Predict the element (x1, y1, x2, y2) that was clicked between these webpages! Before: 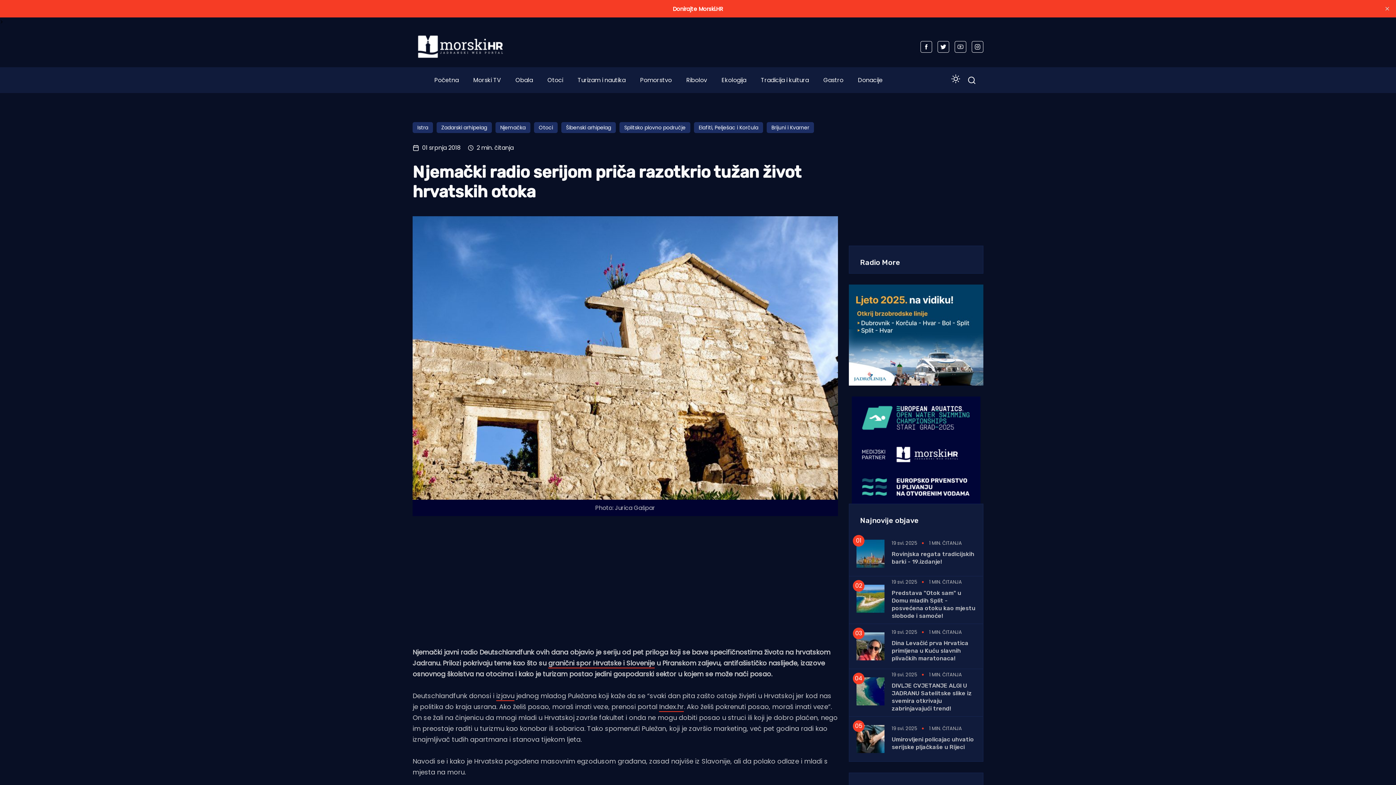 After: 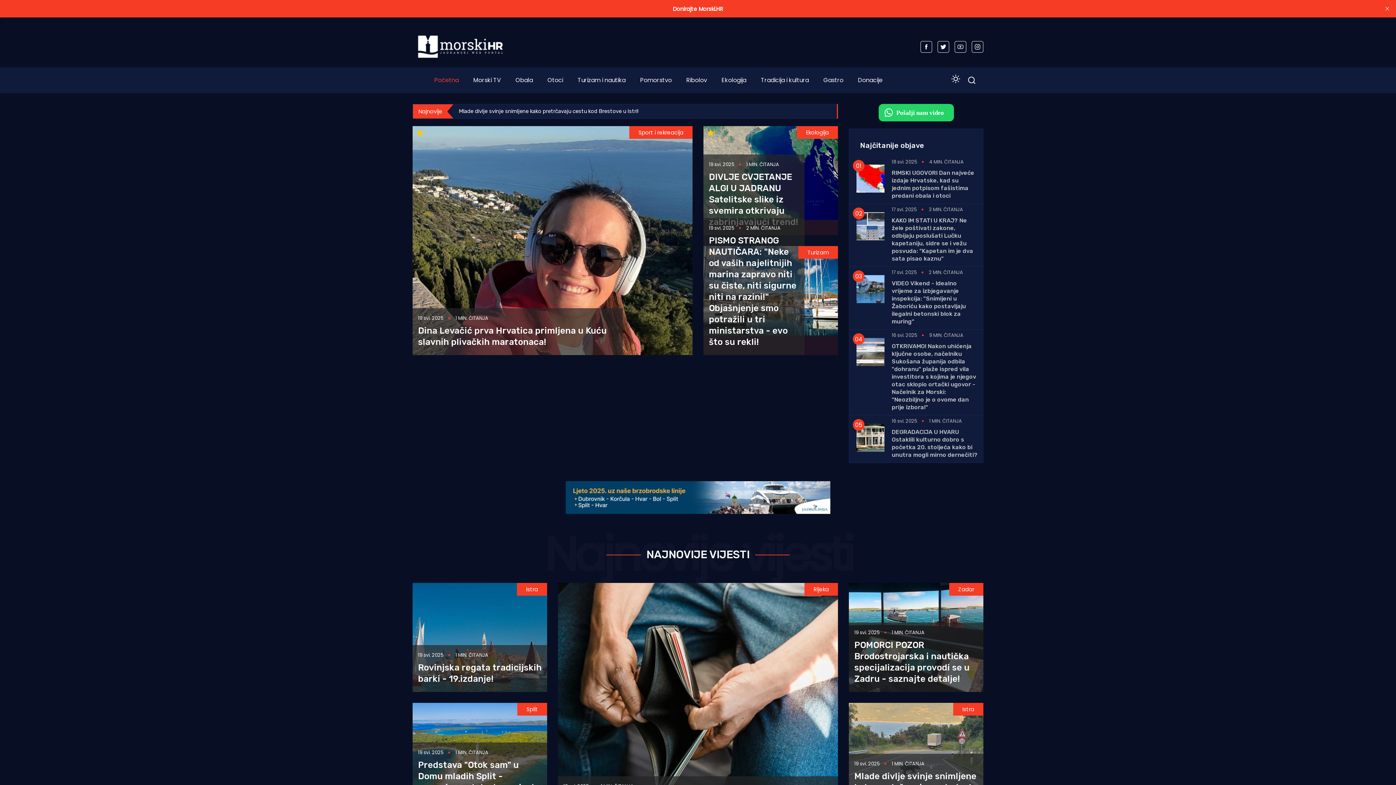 Action: label: Početna bbox: (434, 76, 458, 84)